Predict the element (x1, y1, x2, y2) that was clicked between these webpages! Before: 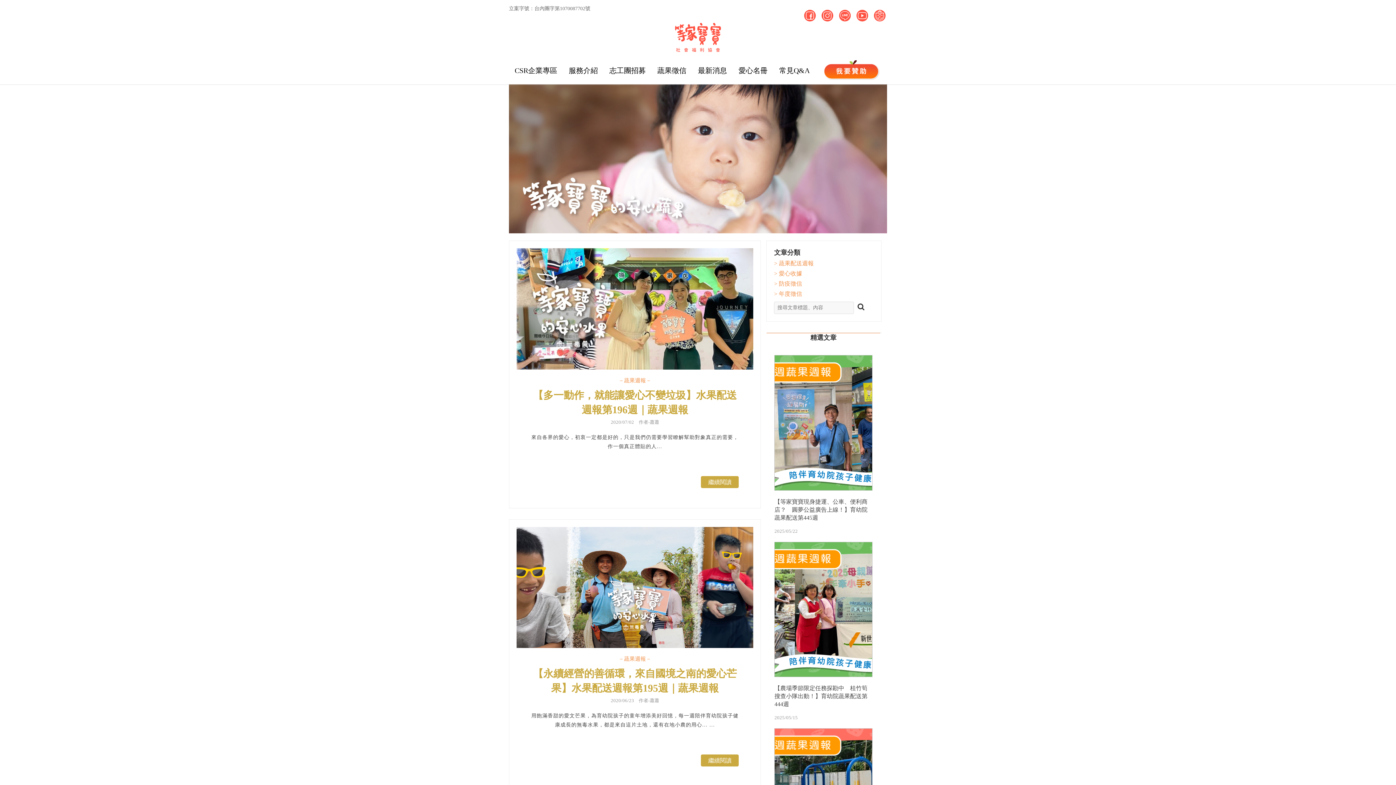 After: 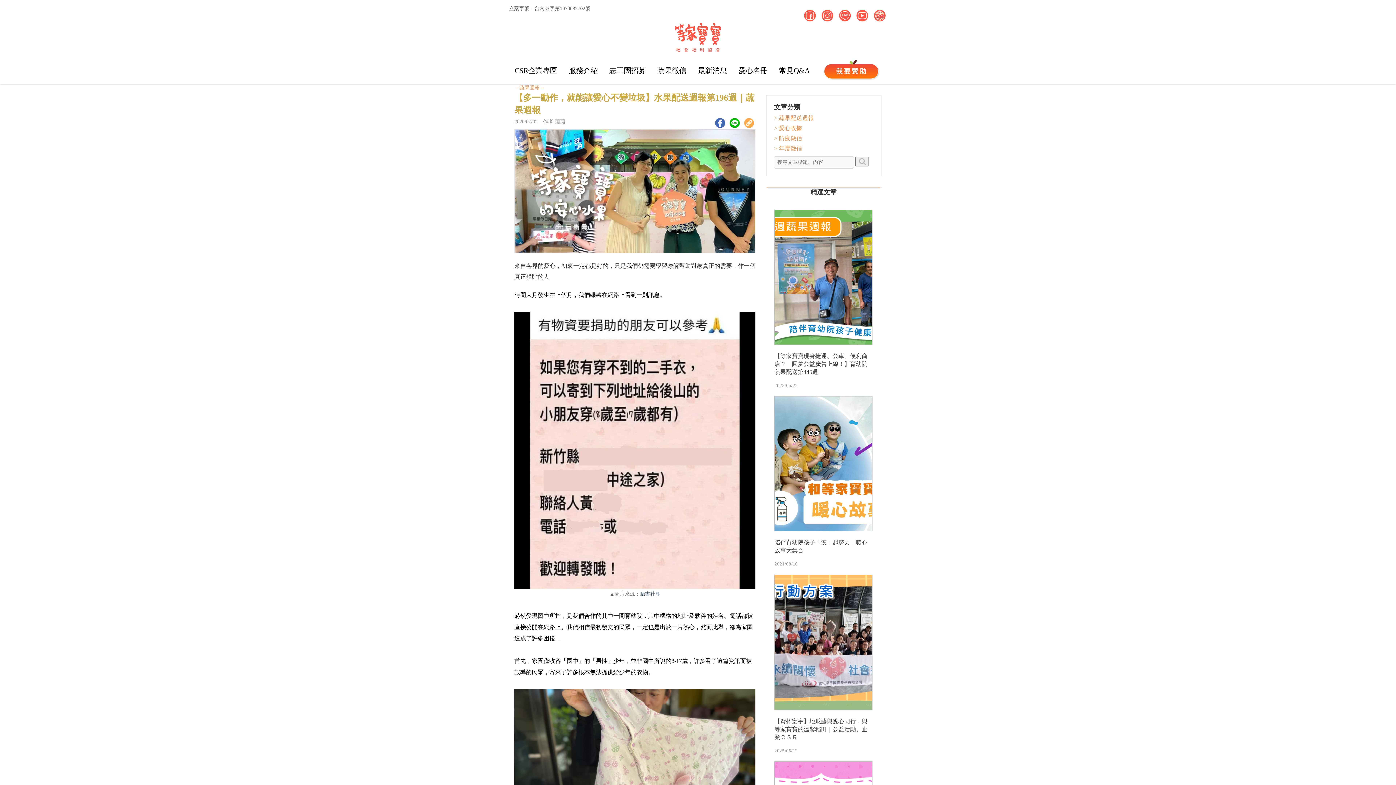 Action: label: 繼續閱讀 bbox: (701, 476, 739, 488)